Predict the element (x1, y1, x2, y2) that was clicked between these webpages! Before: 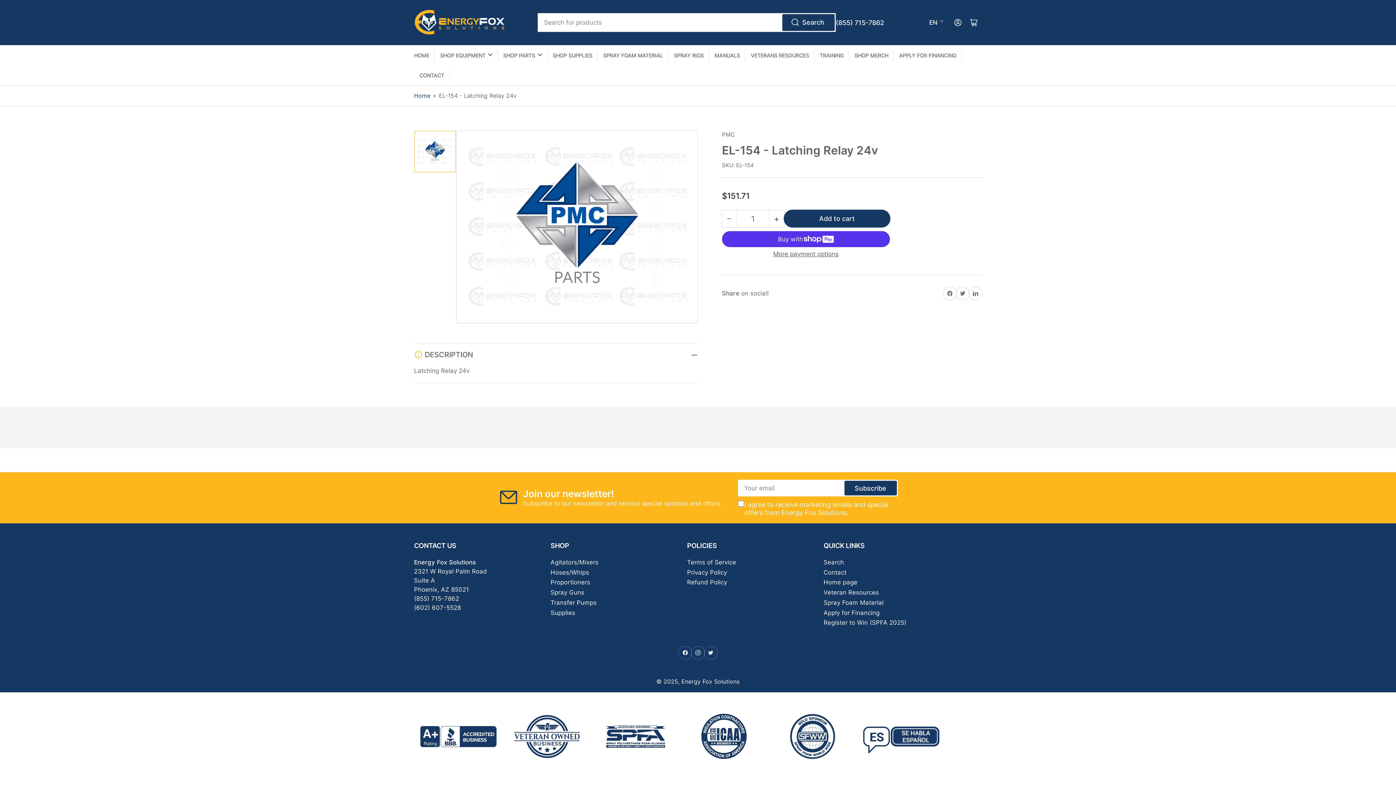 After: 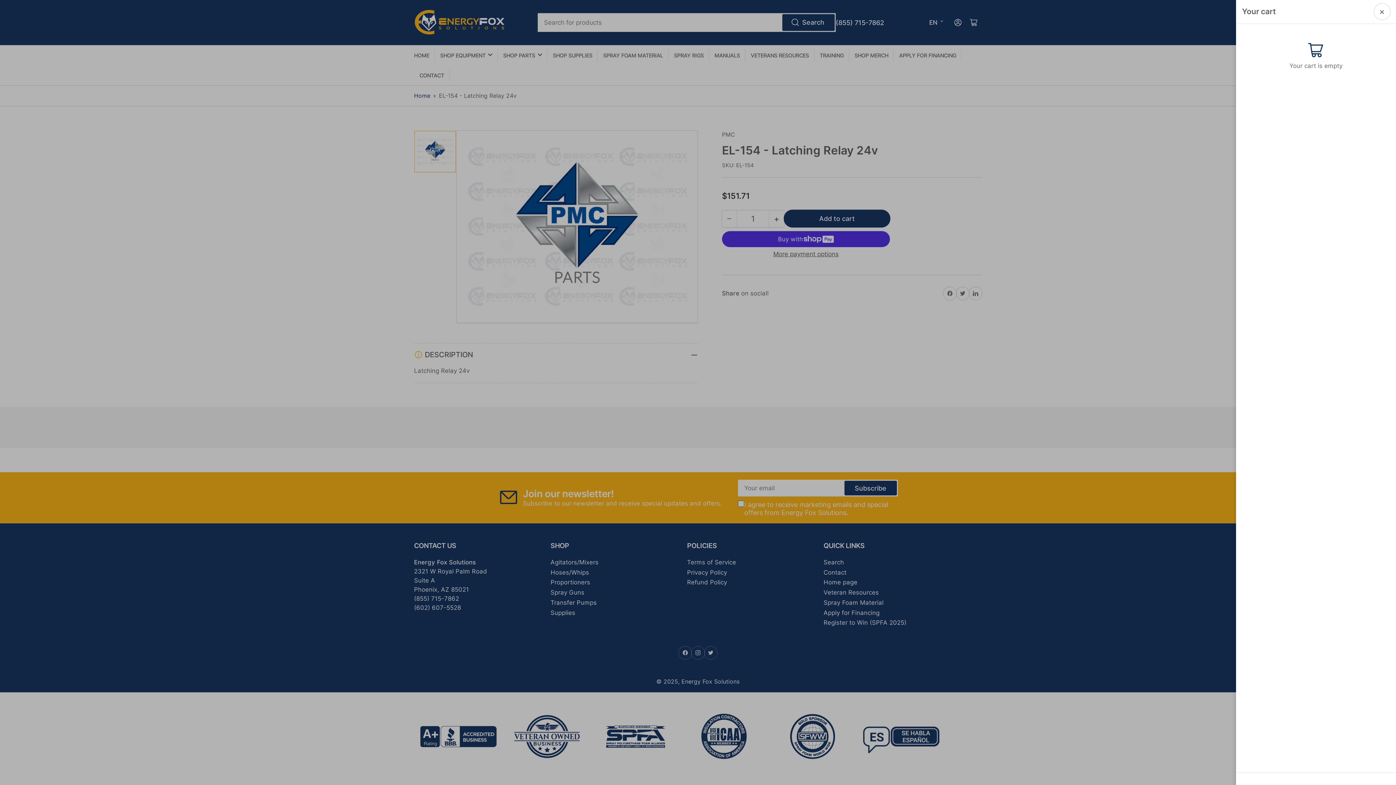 Action: bbox: (966, 14, 982, 30) label: Open mini cart